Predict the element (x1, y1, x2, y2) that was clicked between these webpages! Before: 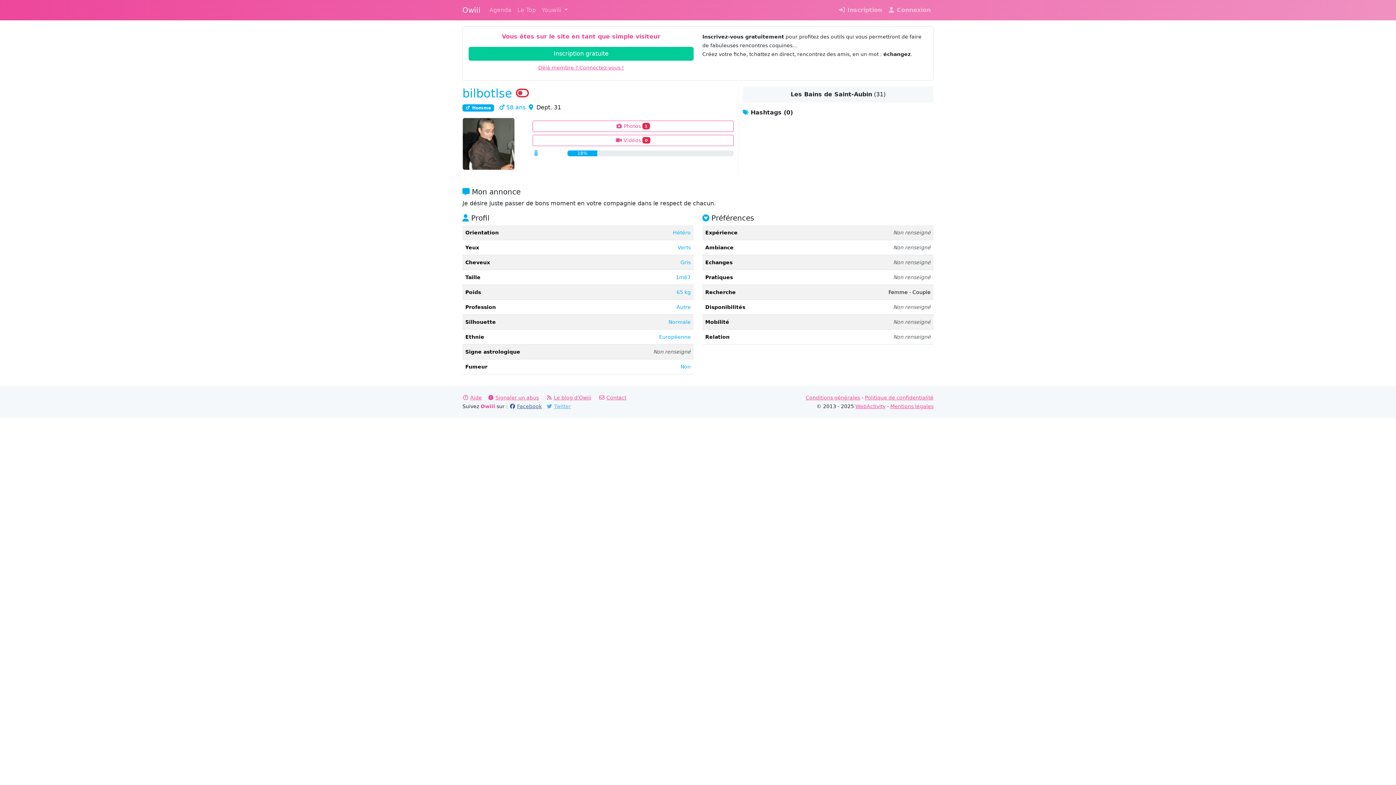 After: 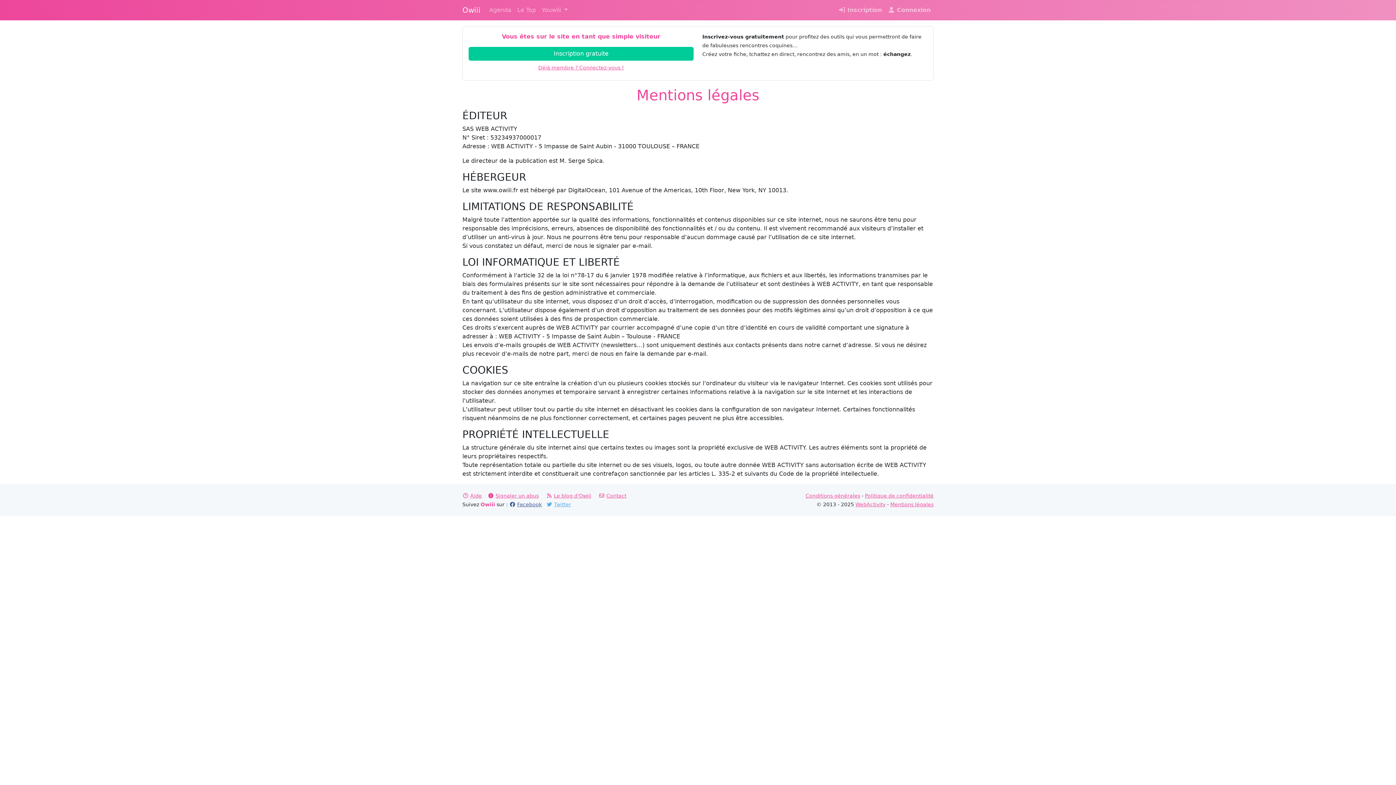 Action: label: Mentions légales bbox: (890, 403, 933, 409)